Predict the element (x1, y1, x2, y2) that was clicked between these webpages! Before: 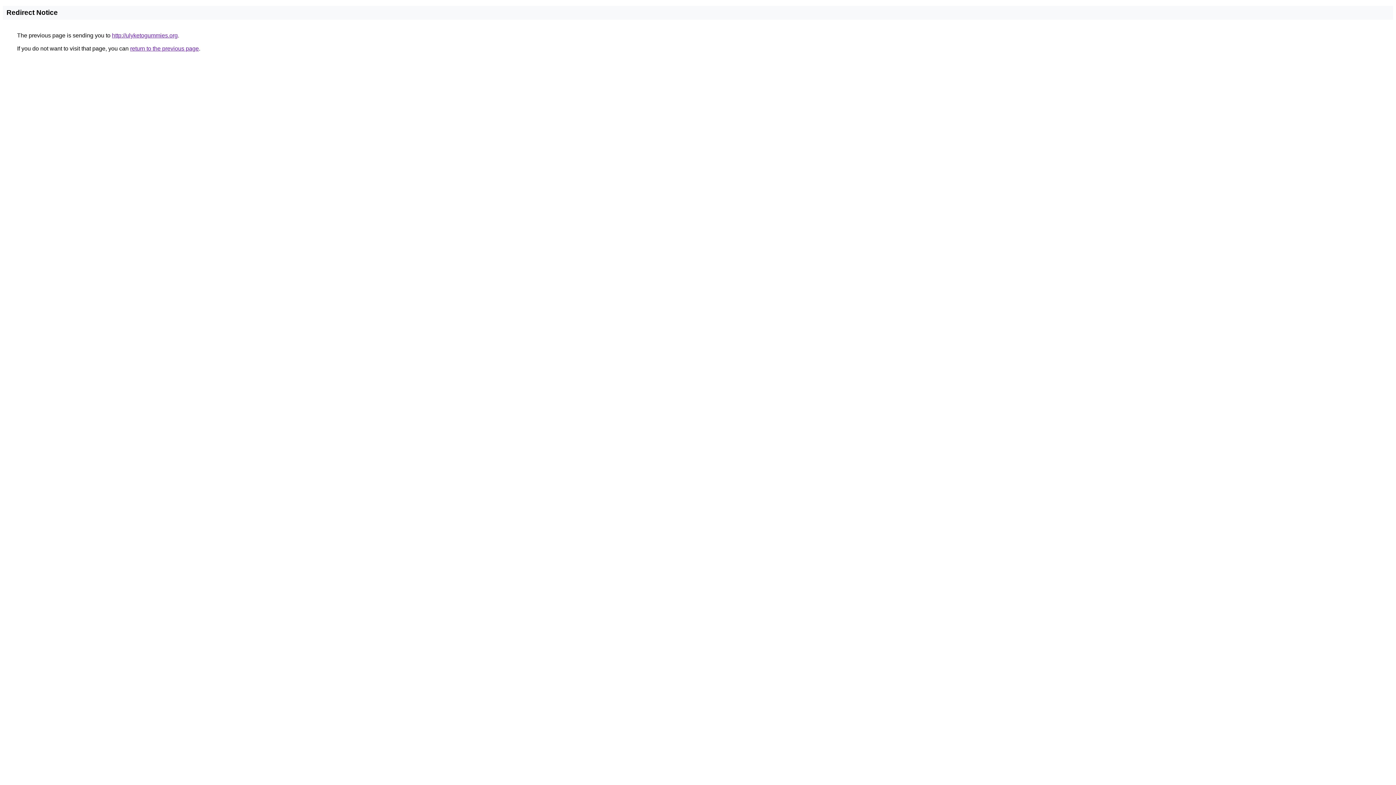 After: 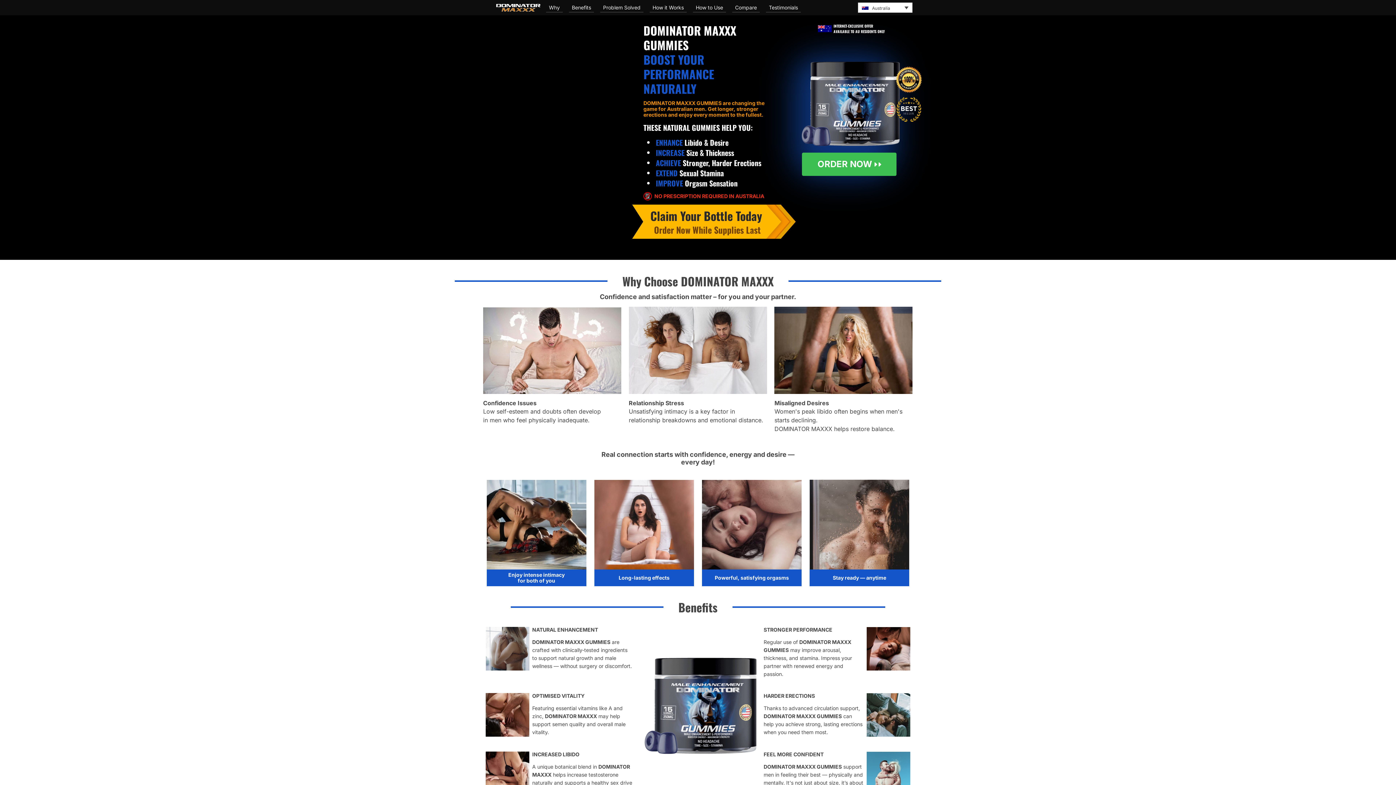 Action: label: http://ulyketogummies.org bbox: (112, 32, 177, 38)